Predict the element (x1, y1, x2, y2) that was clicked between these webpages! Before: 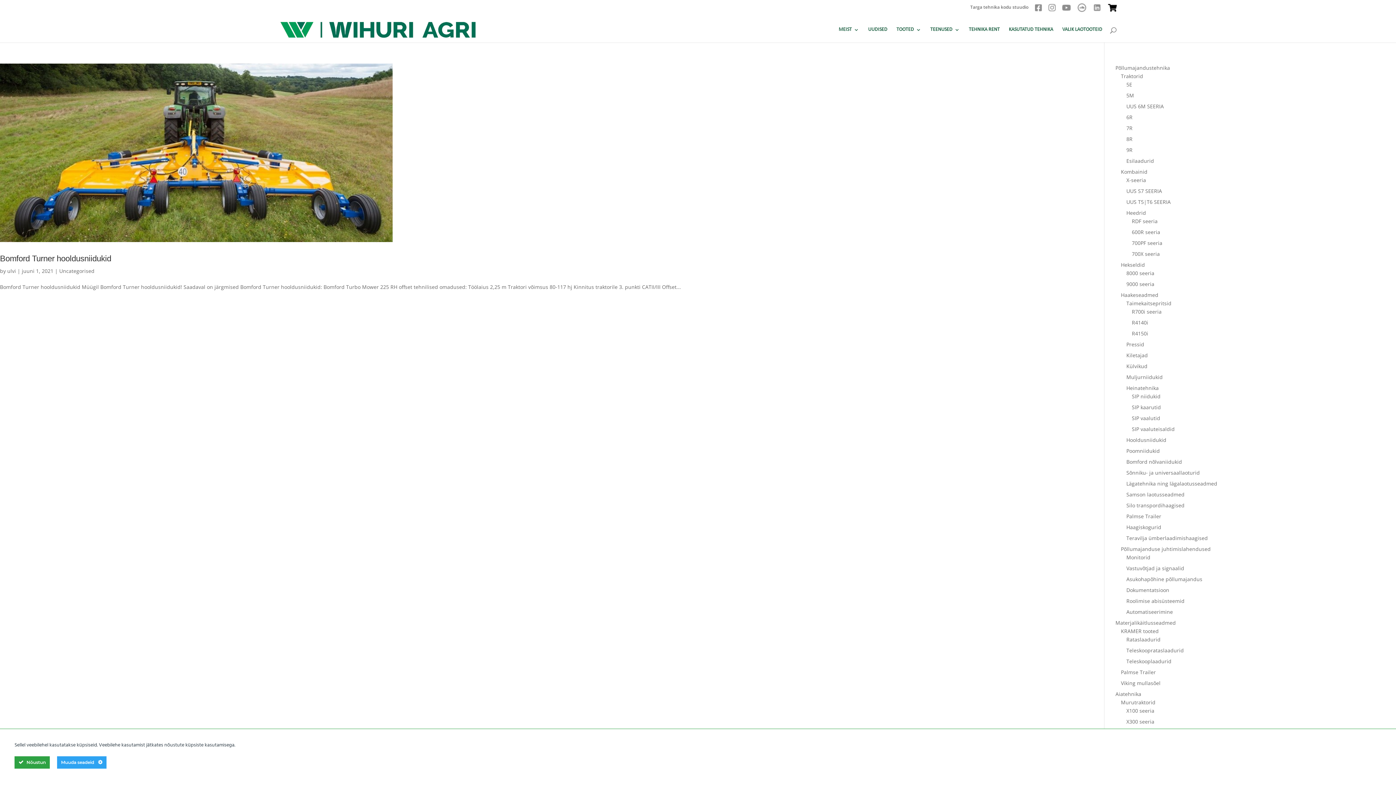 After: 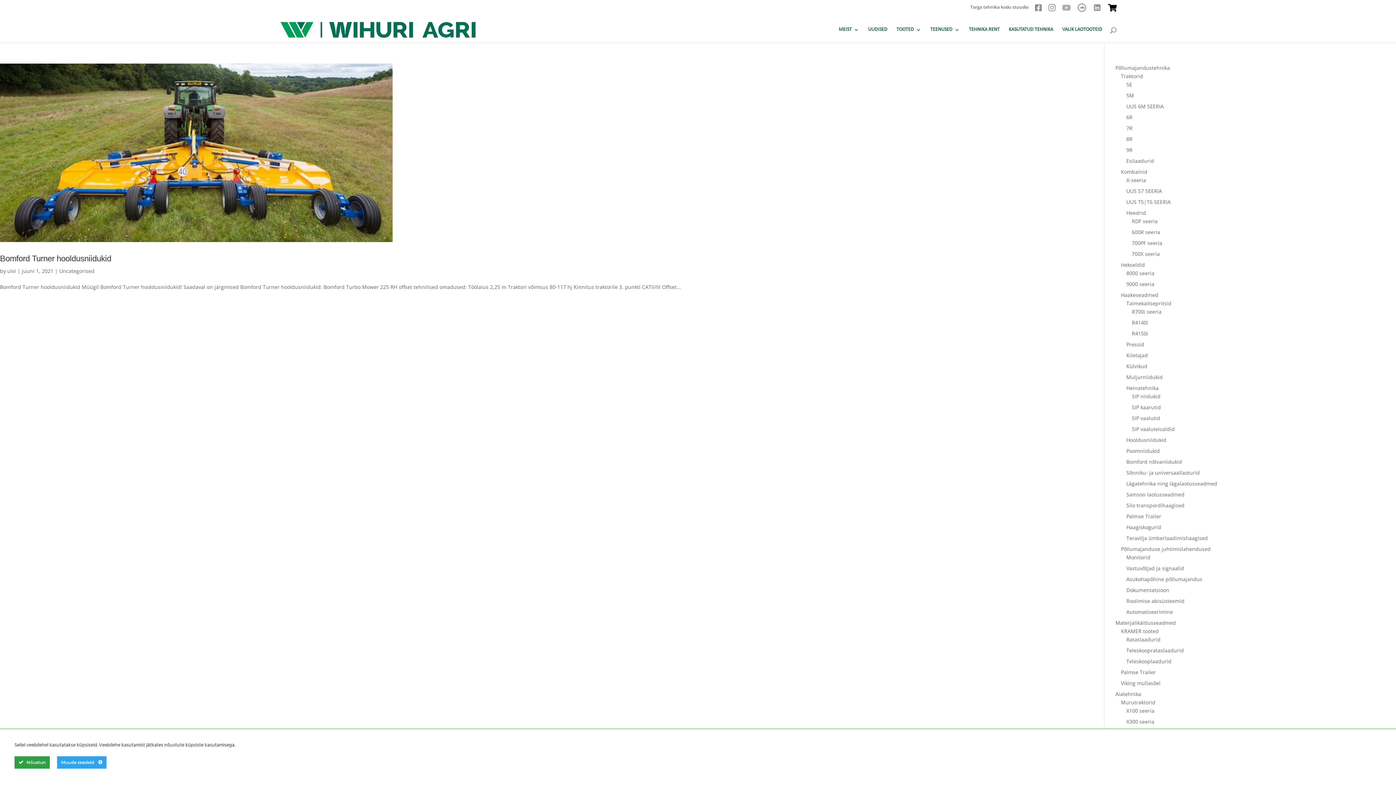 Action: bbox: (1062, 4, 1071, 14)